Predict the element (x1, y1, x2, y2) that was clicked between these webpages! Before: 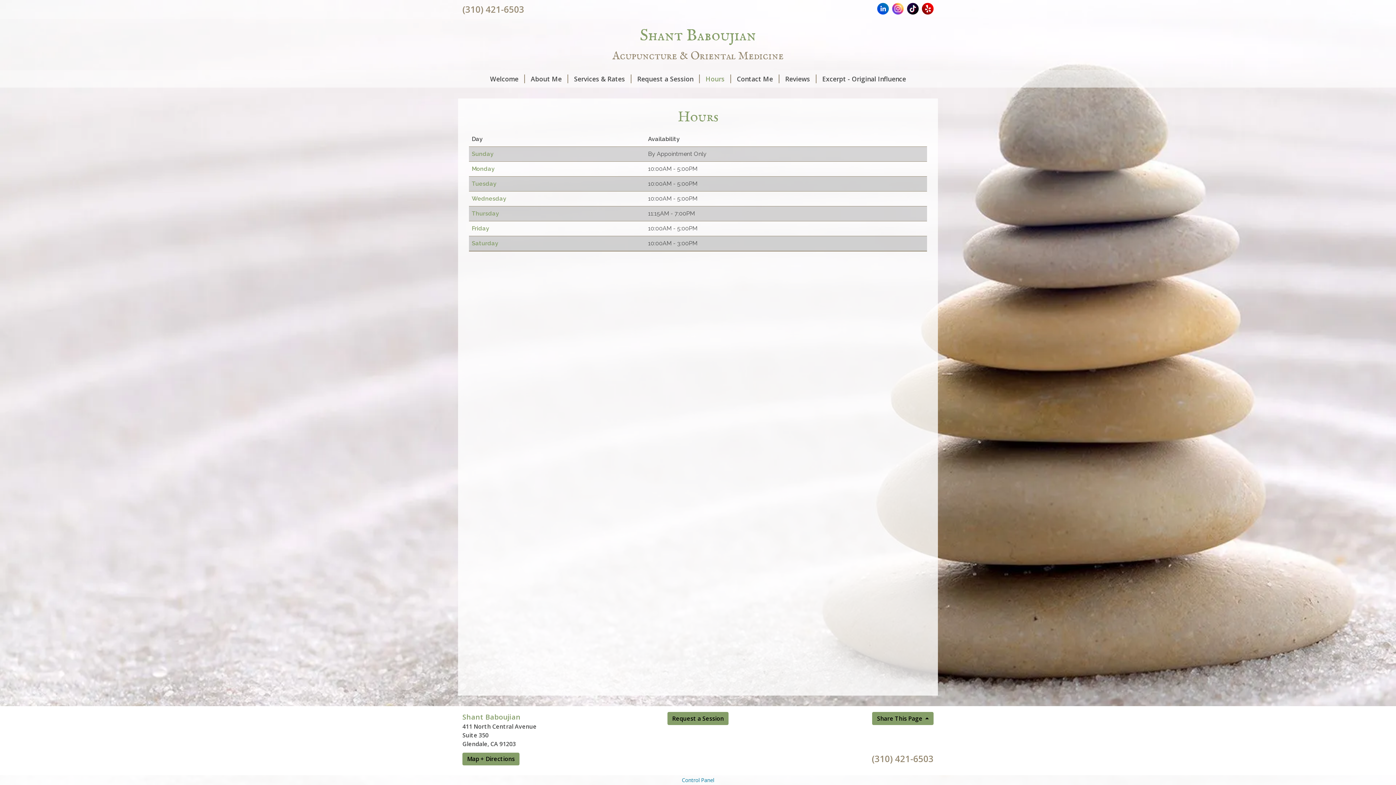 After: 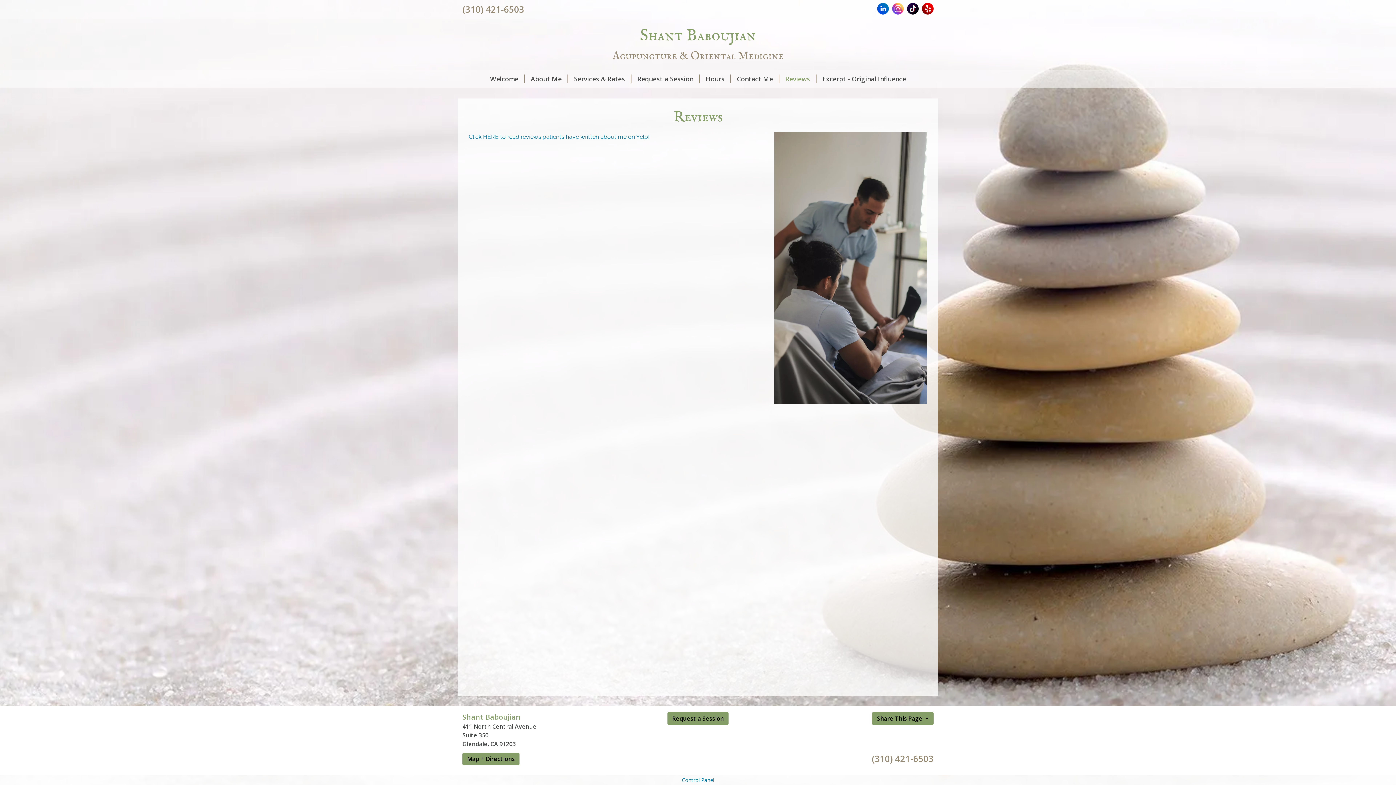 Action: bbox: (779, 71, 816, 86) label: Reviews